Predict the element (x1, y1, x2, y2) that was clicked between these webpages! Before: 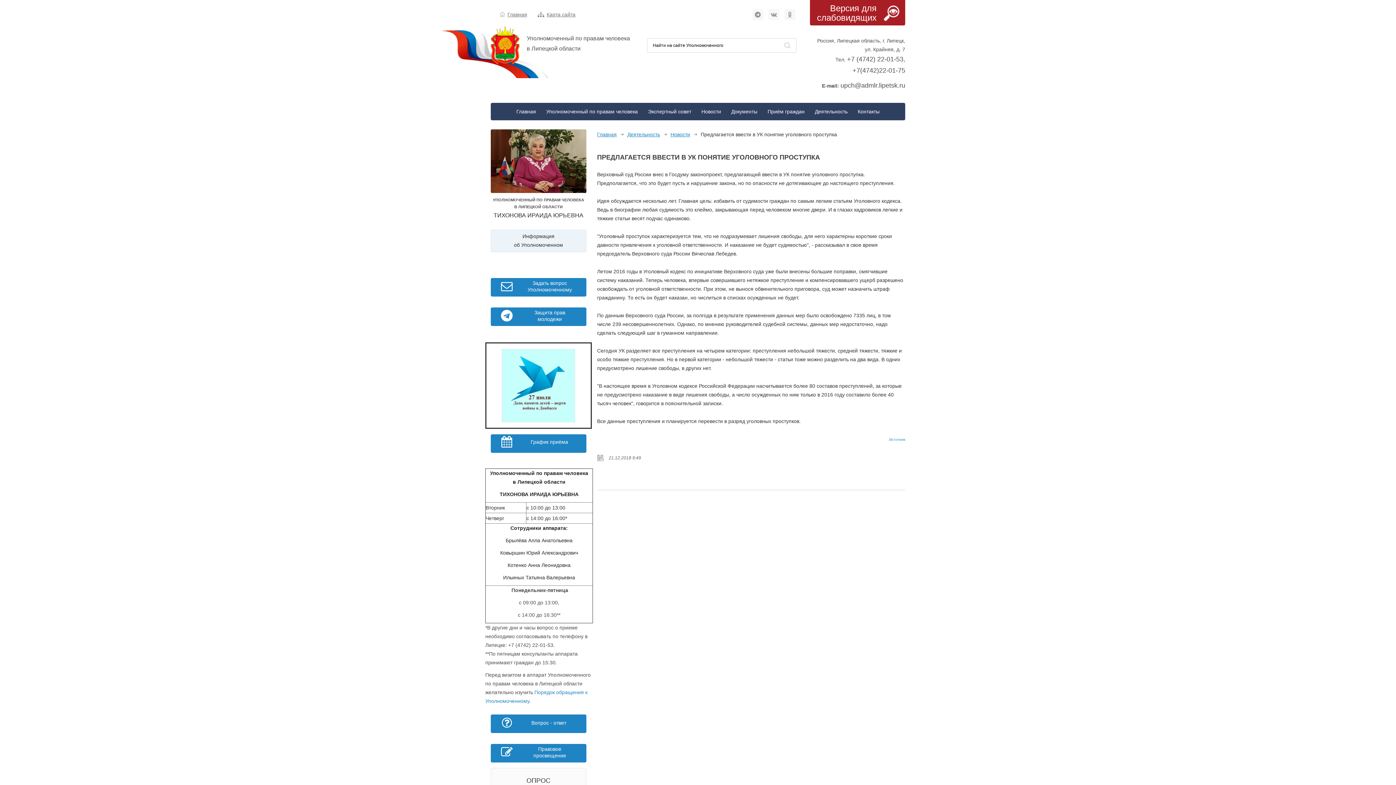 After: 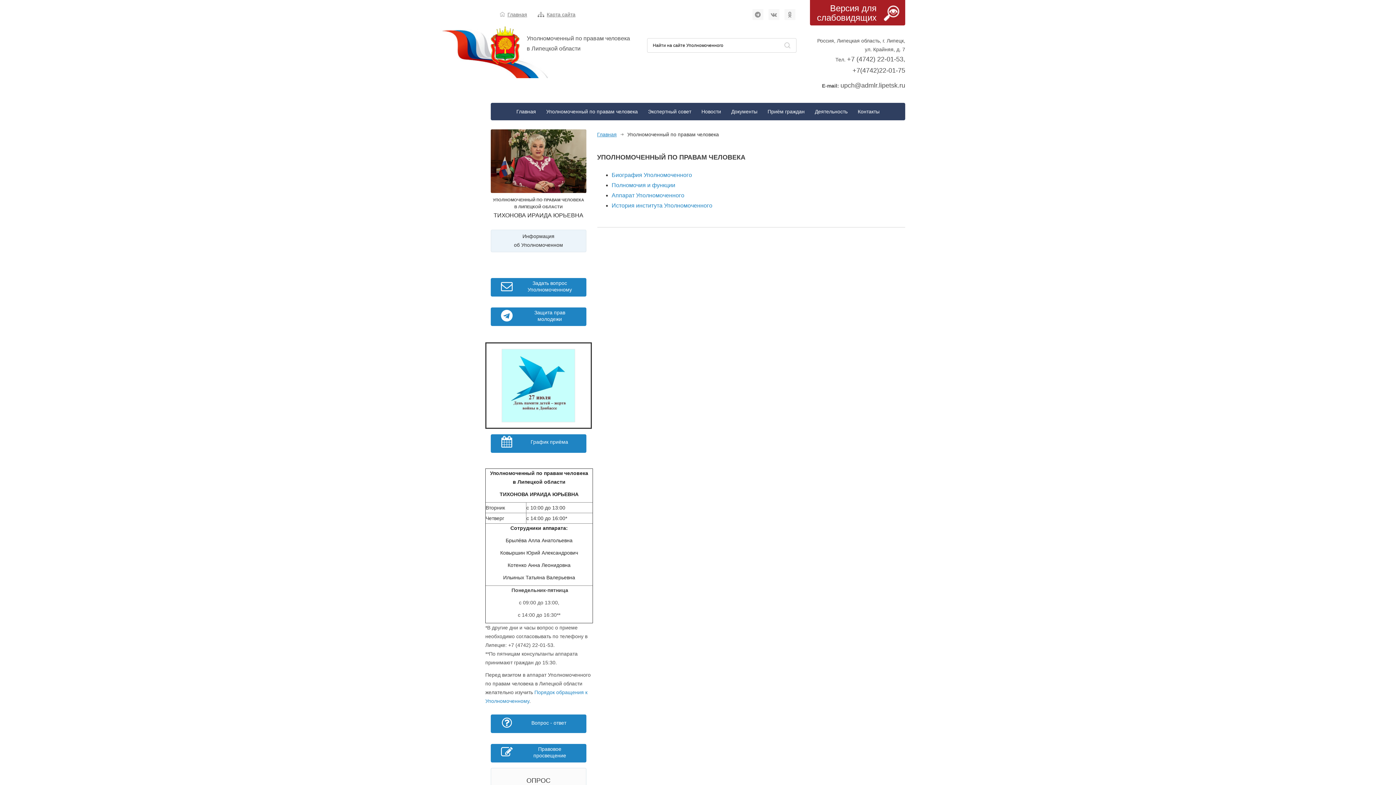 Action: bbox: (543, 105, 640, 117) label: Уполномоченный по правам человека